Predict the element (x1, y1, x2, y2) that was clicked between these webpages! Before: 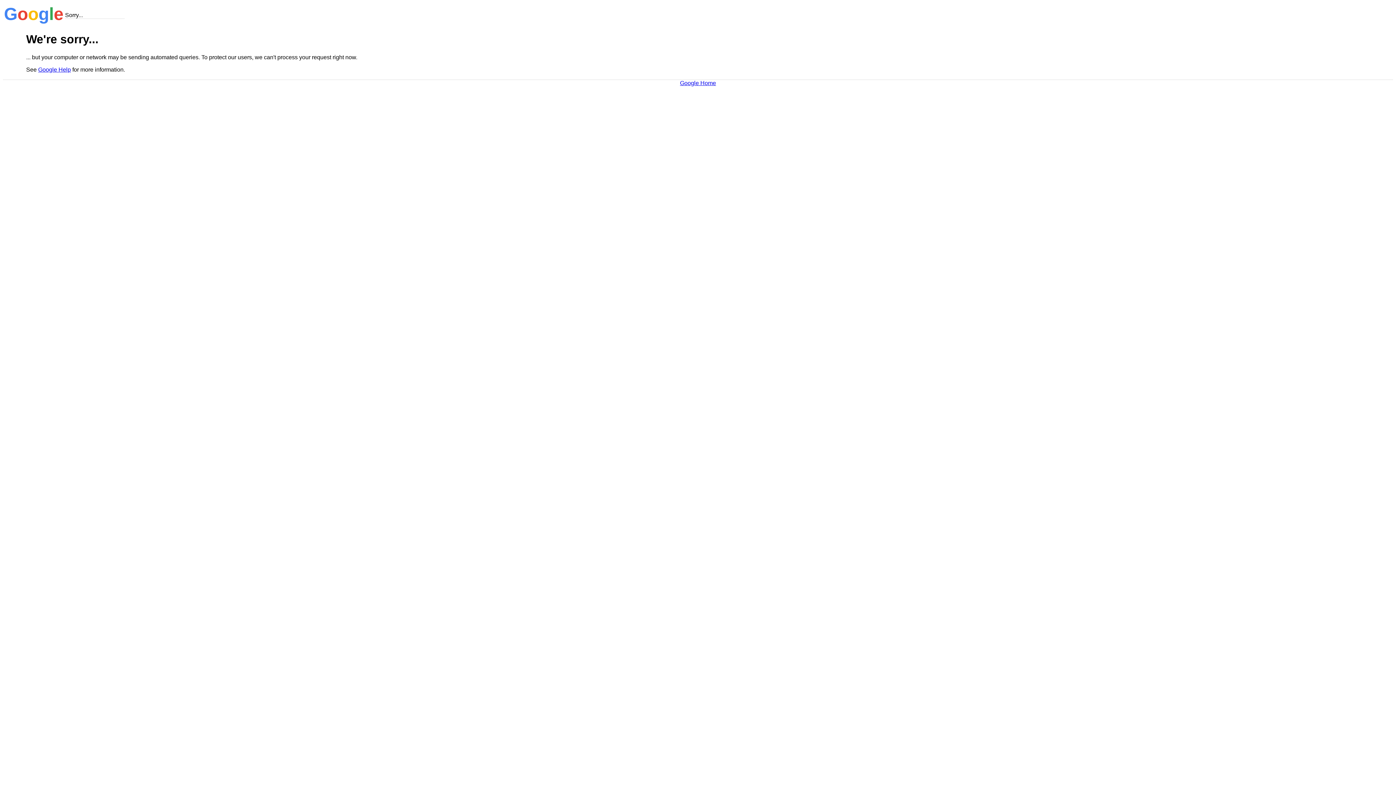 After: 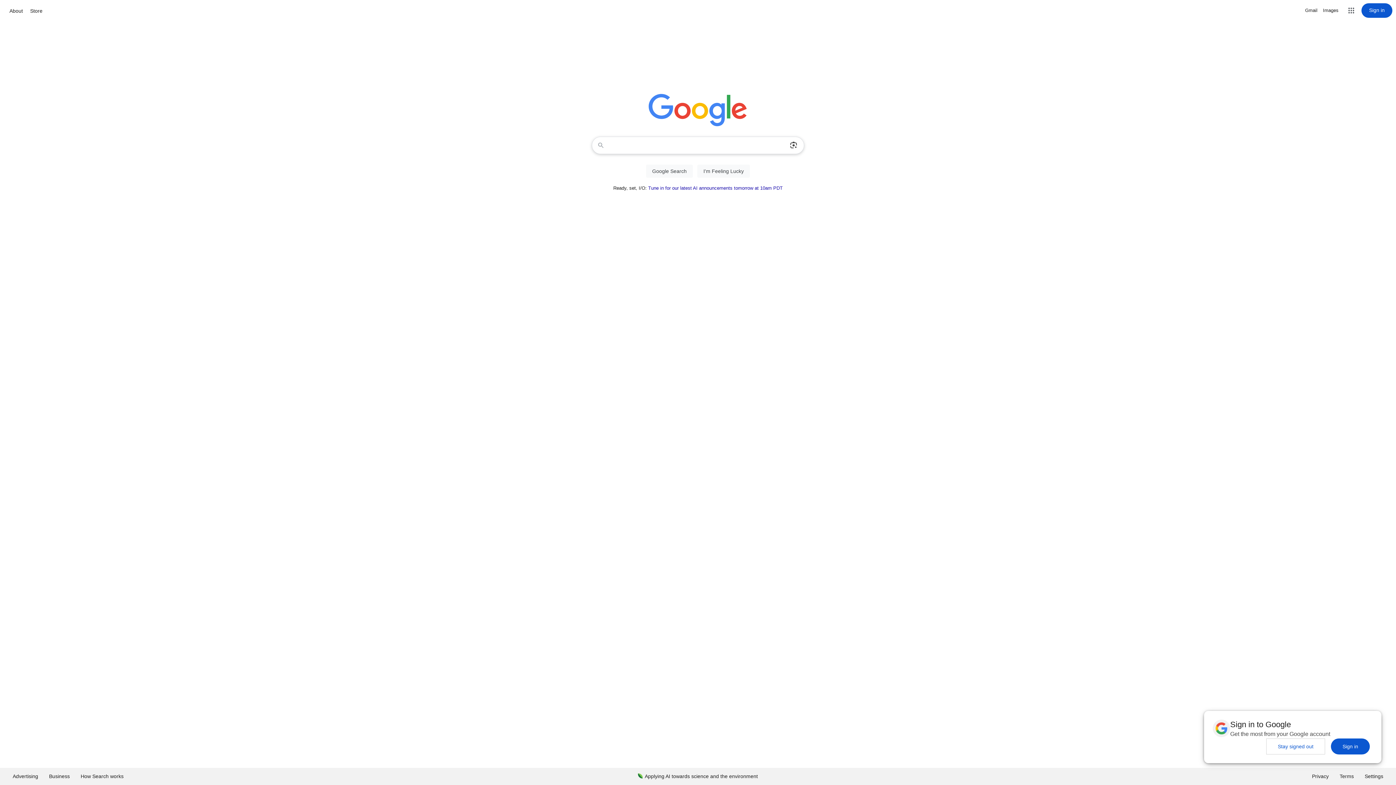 Action: label: Google Home bbox: (680, 79, 716, 86)